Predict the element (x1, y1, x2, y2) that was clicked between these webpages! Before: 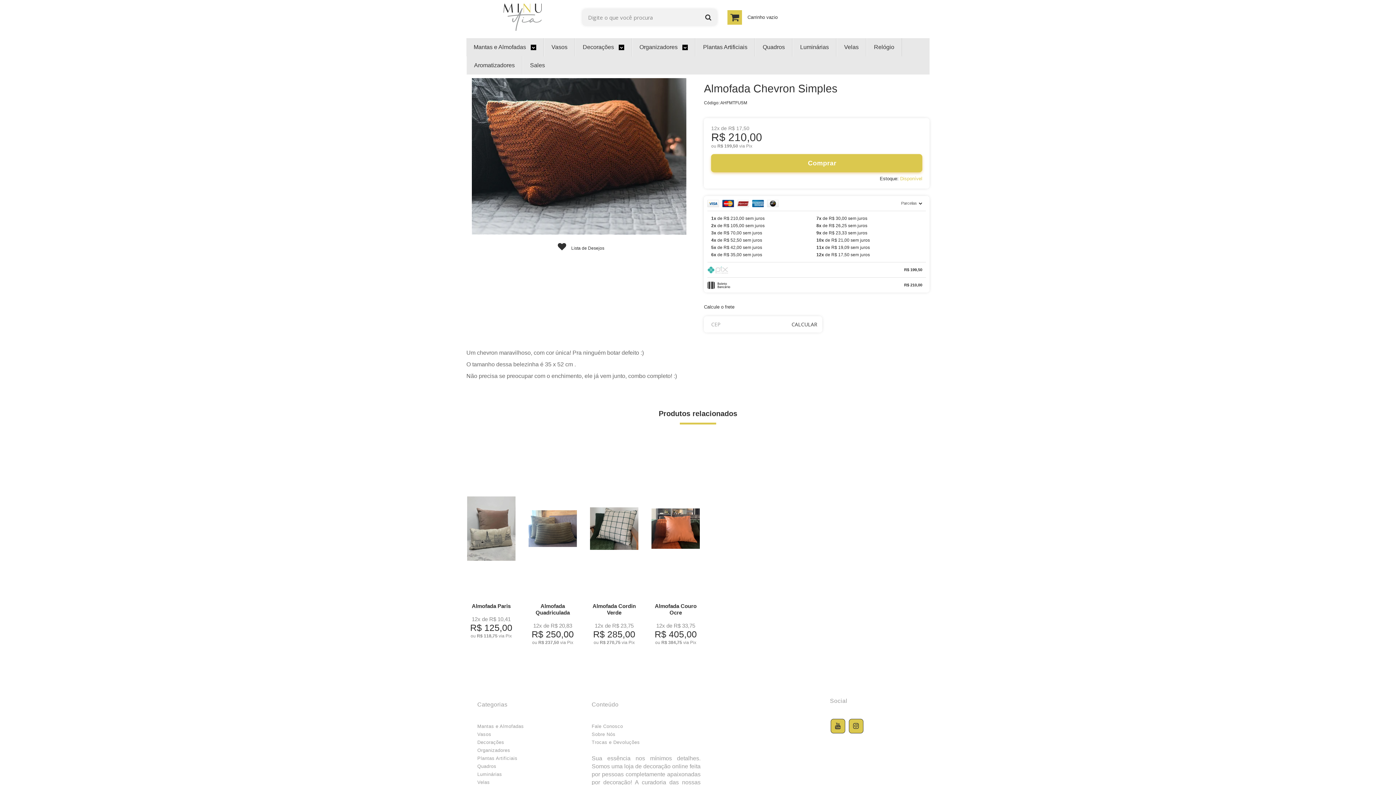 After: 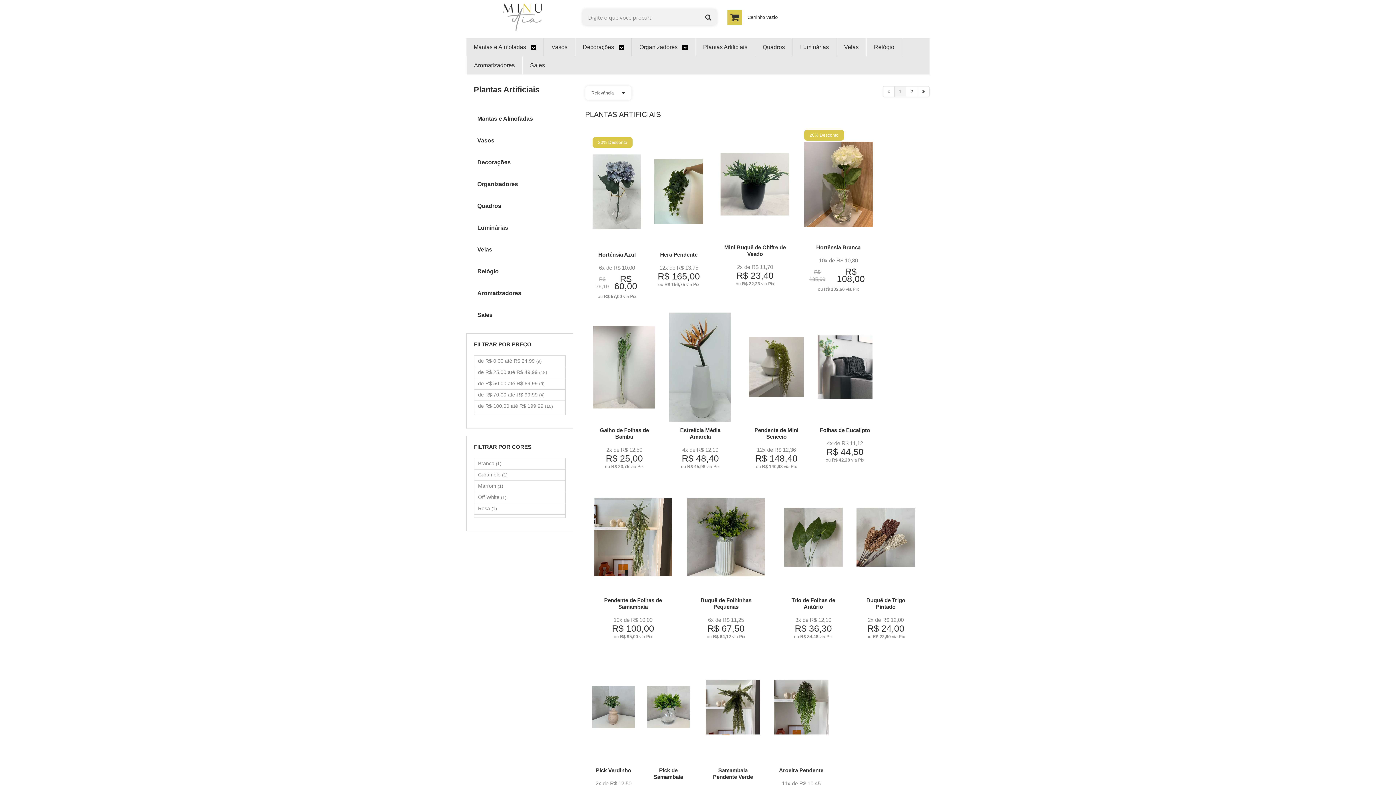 Action: label: Plantas Artificiais bbox: (477, 756, 517, 761)